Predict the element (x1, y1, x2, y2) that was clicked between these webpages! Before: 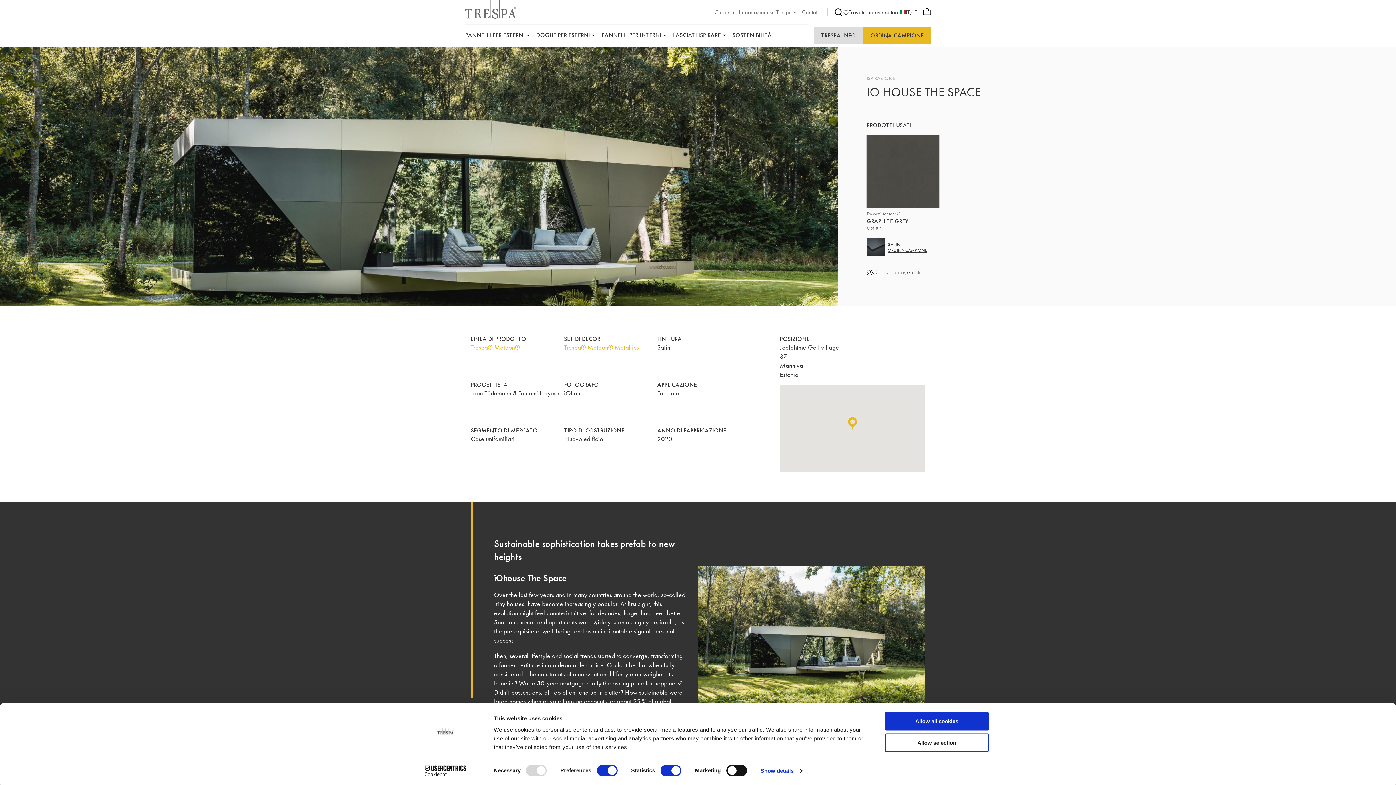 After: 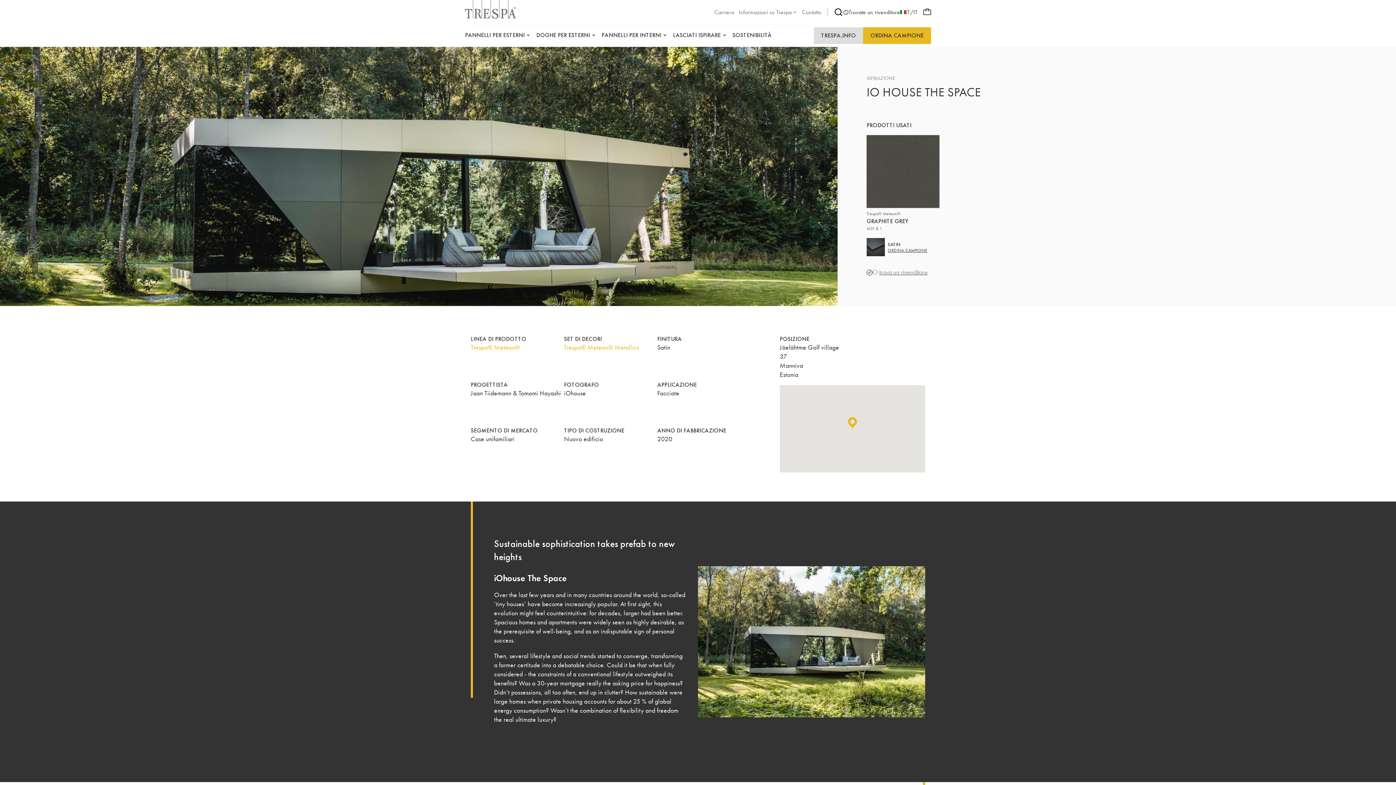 Action: bbox: (885, 712, 989, 731) label: Allow all cookies